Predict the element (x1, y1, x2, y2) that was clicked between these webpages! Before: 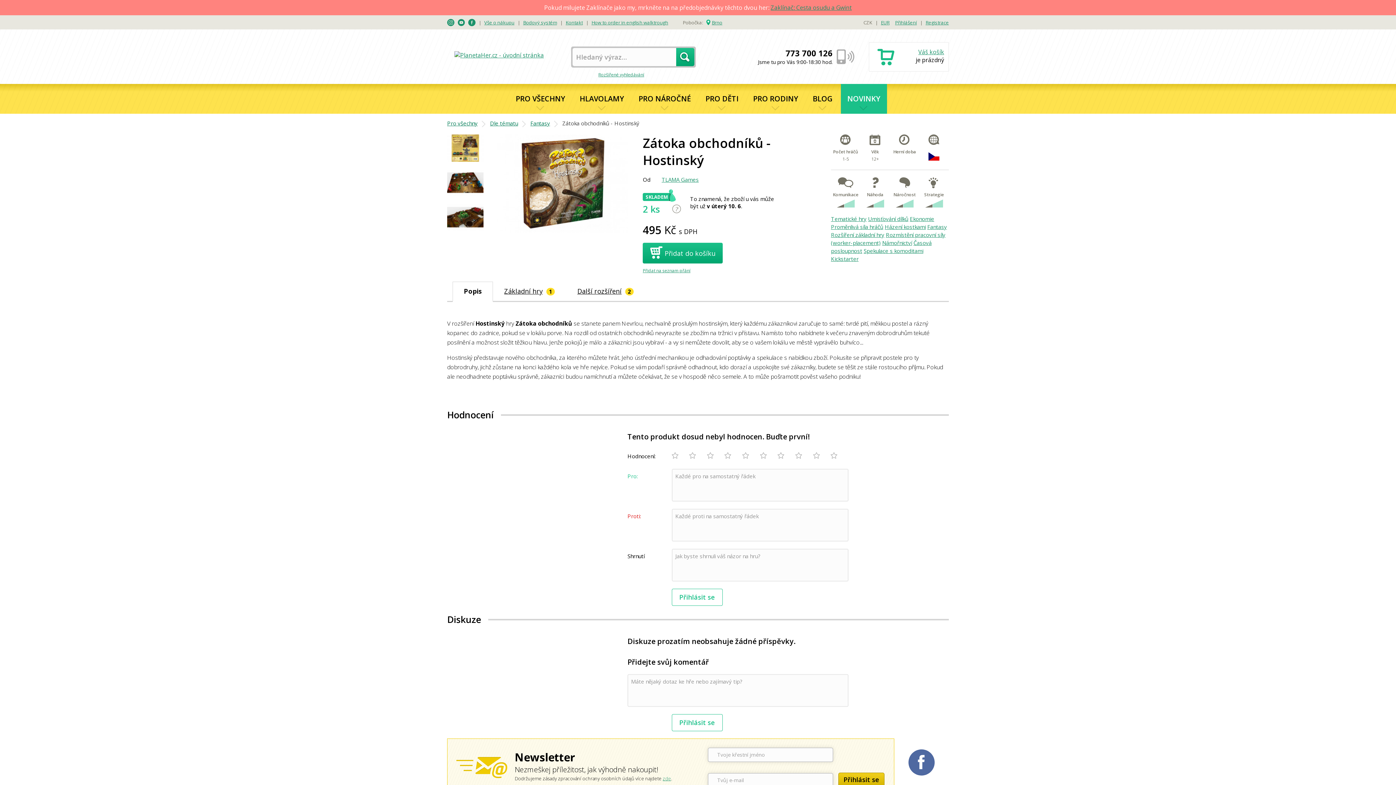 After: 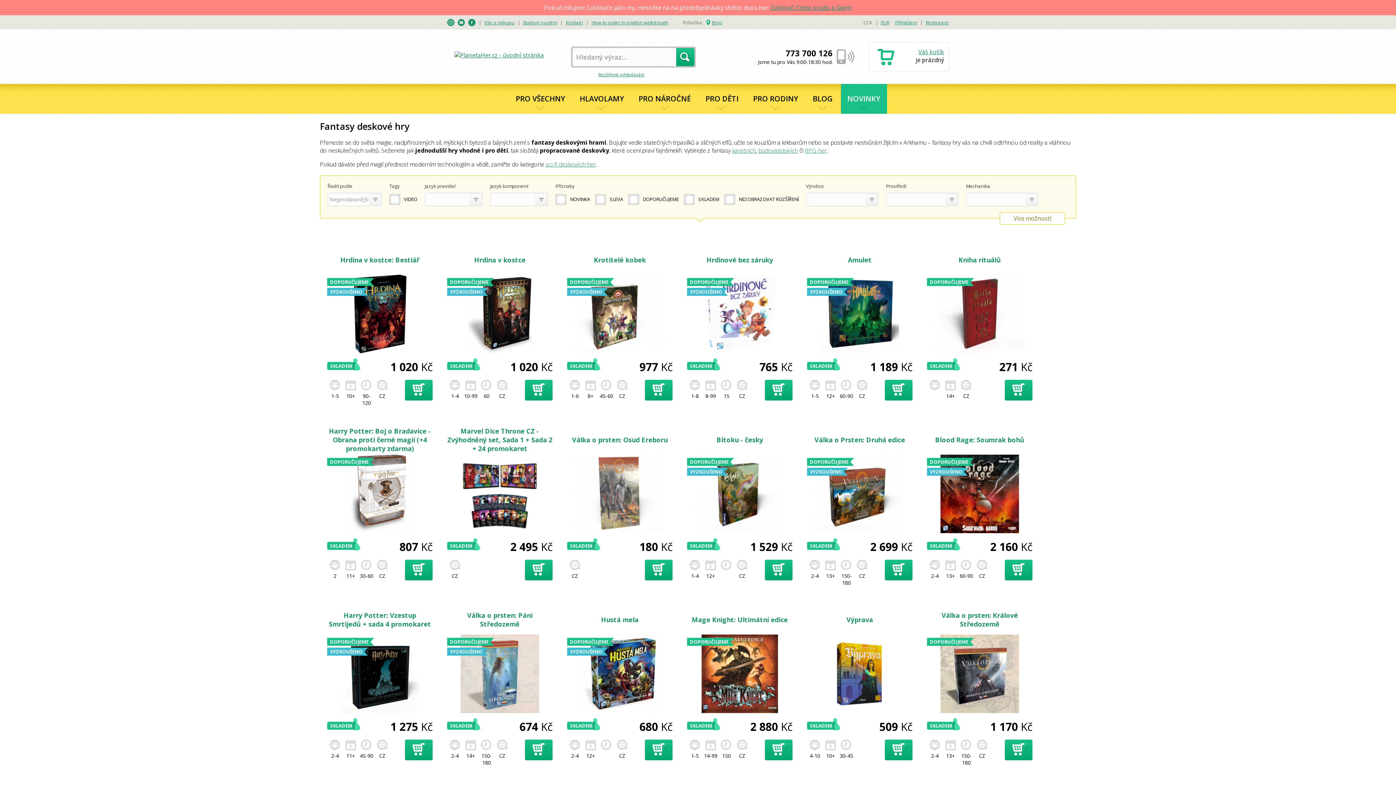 Action: bbox: (530, 119, 550, 126) label: Fantasy